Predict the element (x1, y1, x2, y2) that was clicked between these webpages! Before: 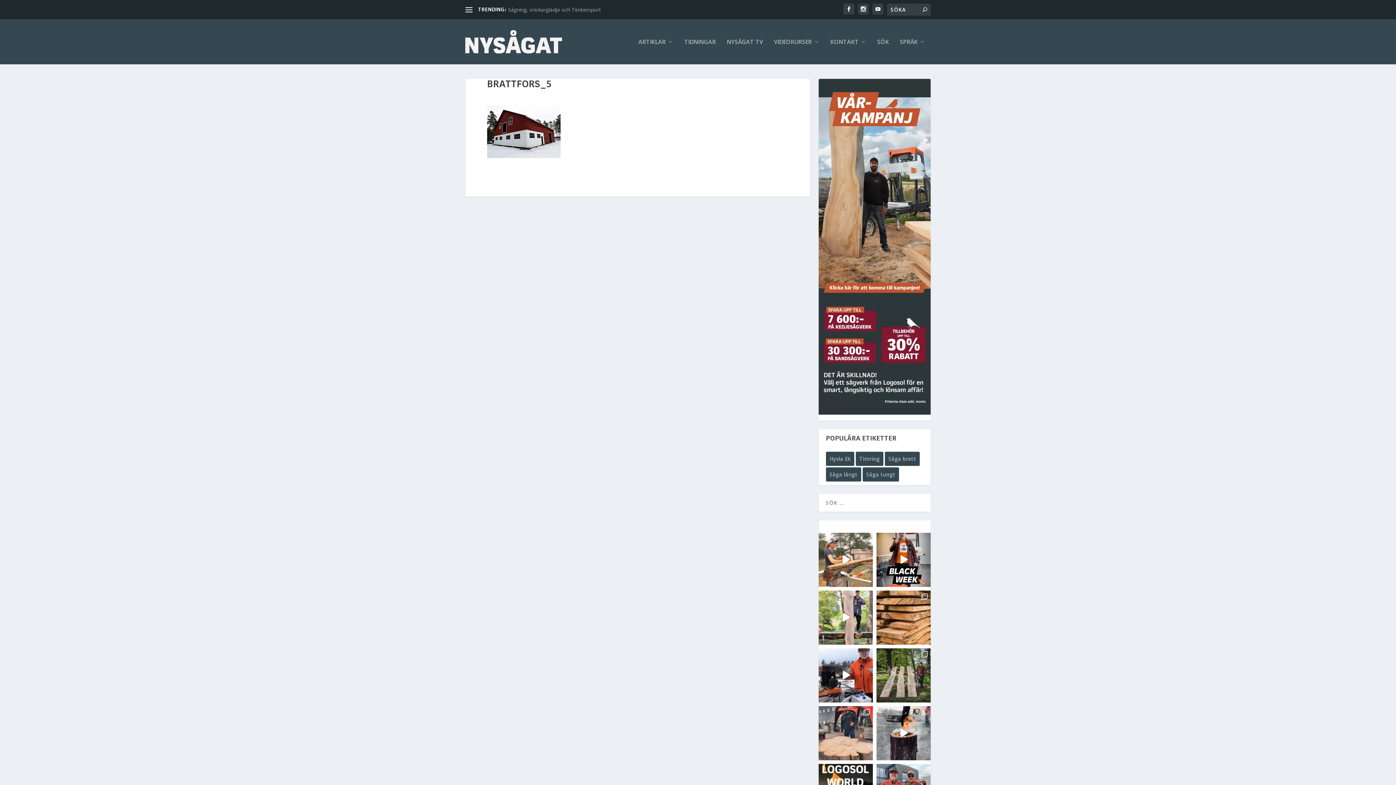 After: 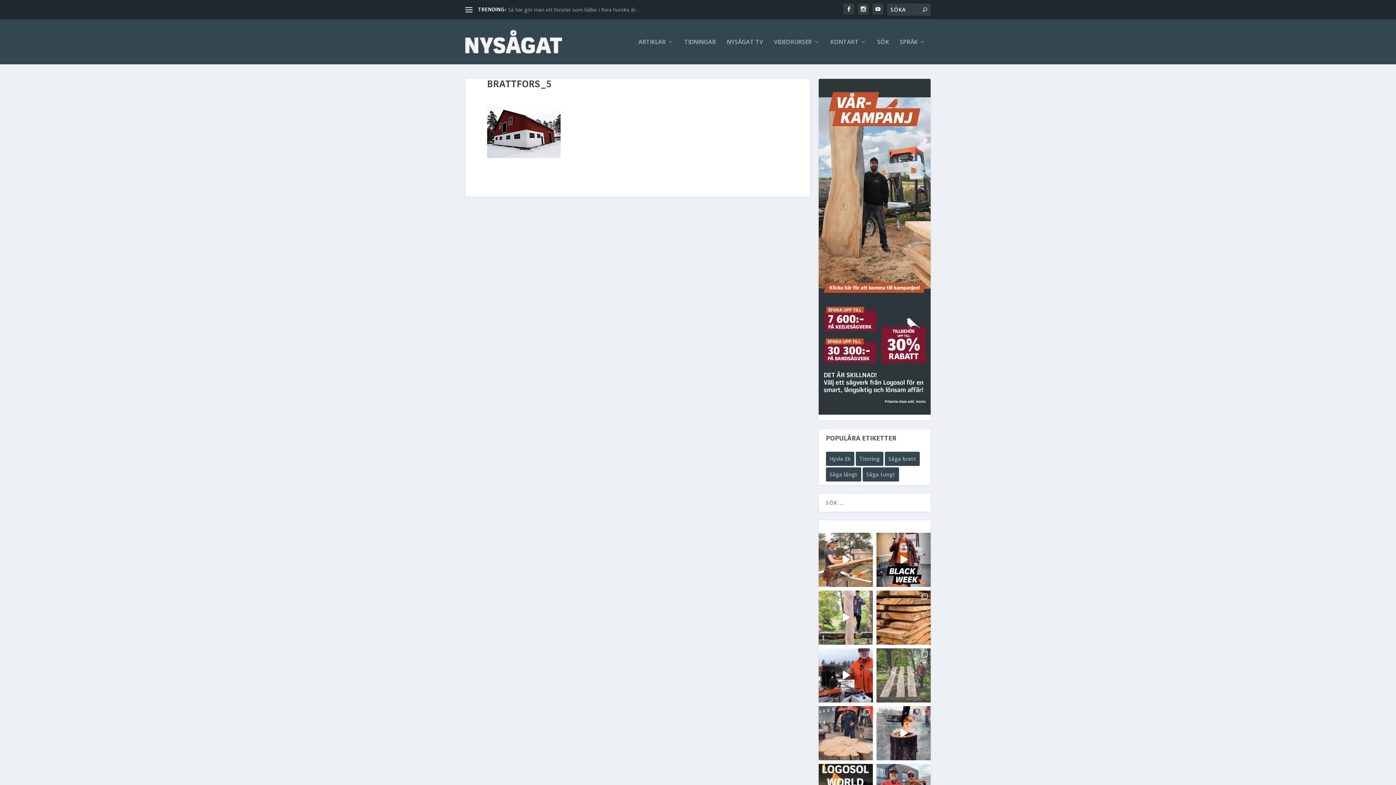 Action: bbox: (876, 648, 930, 702) label: ⚡️ New Flash Deals! Grab the chance to save on